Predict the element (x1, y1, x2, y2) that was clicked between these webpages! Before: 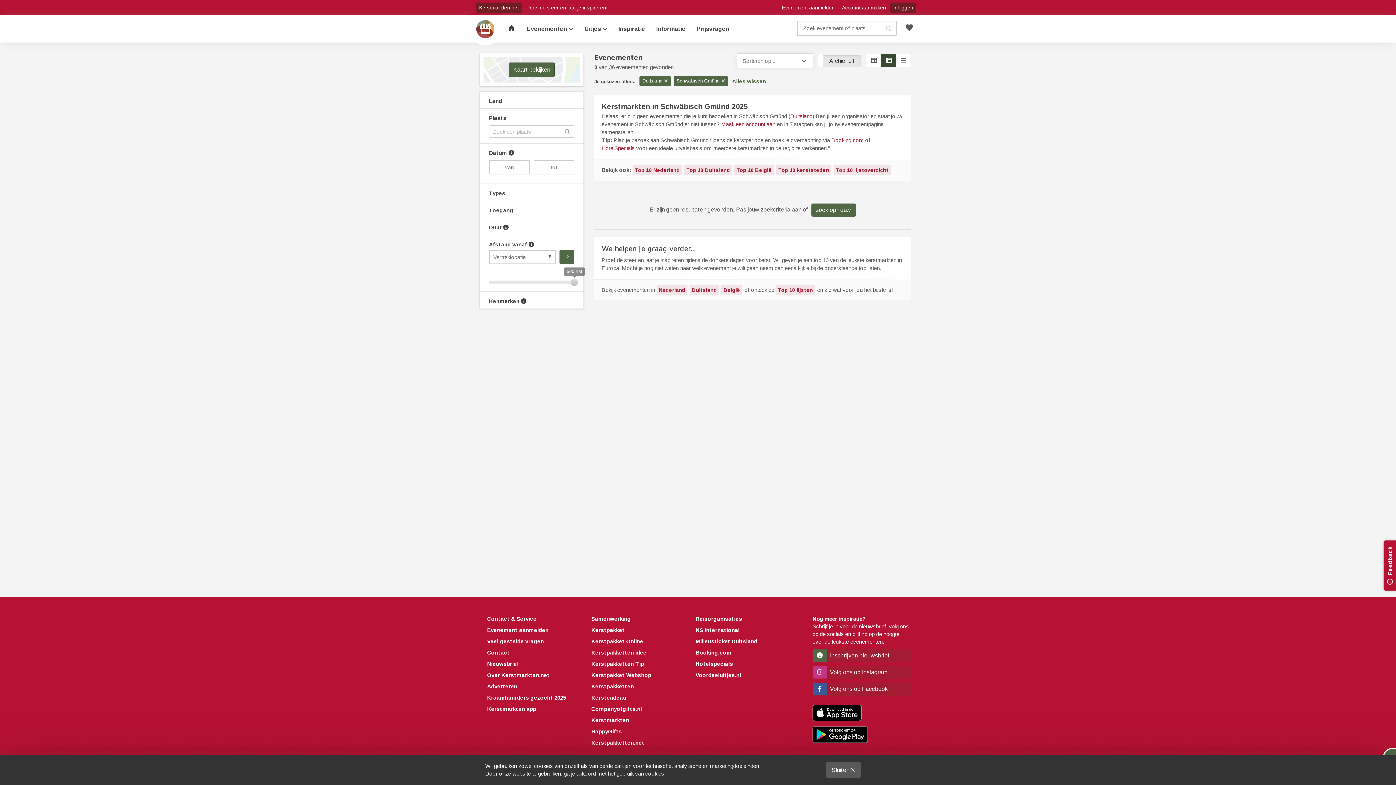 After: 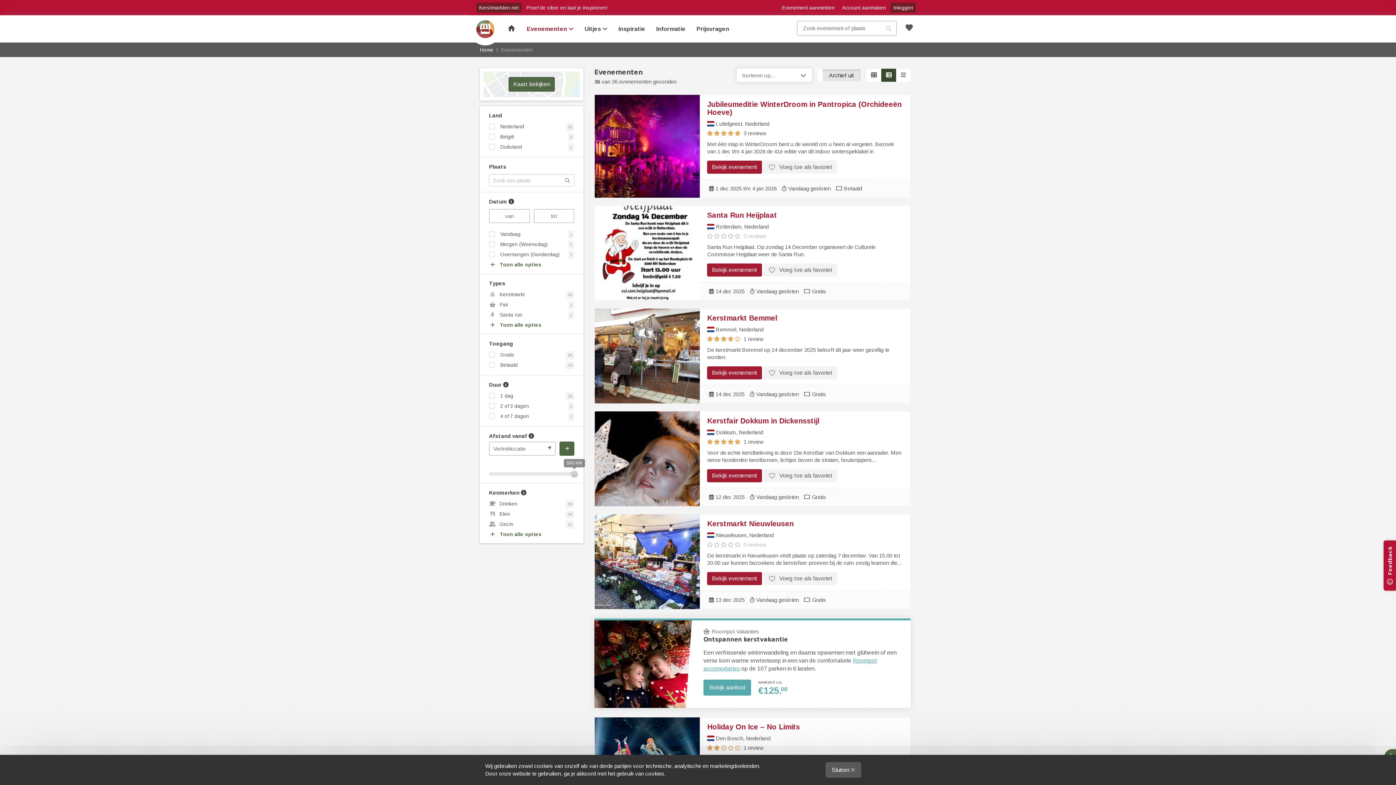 Action: label: Evenementen  bbox: (521, 15, 579, 42)